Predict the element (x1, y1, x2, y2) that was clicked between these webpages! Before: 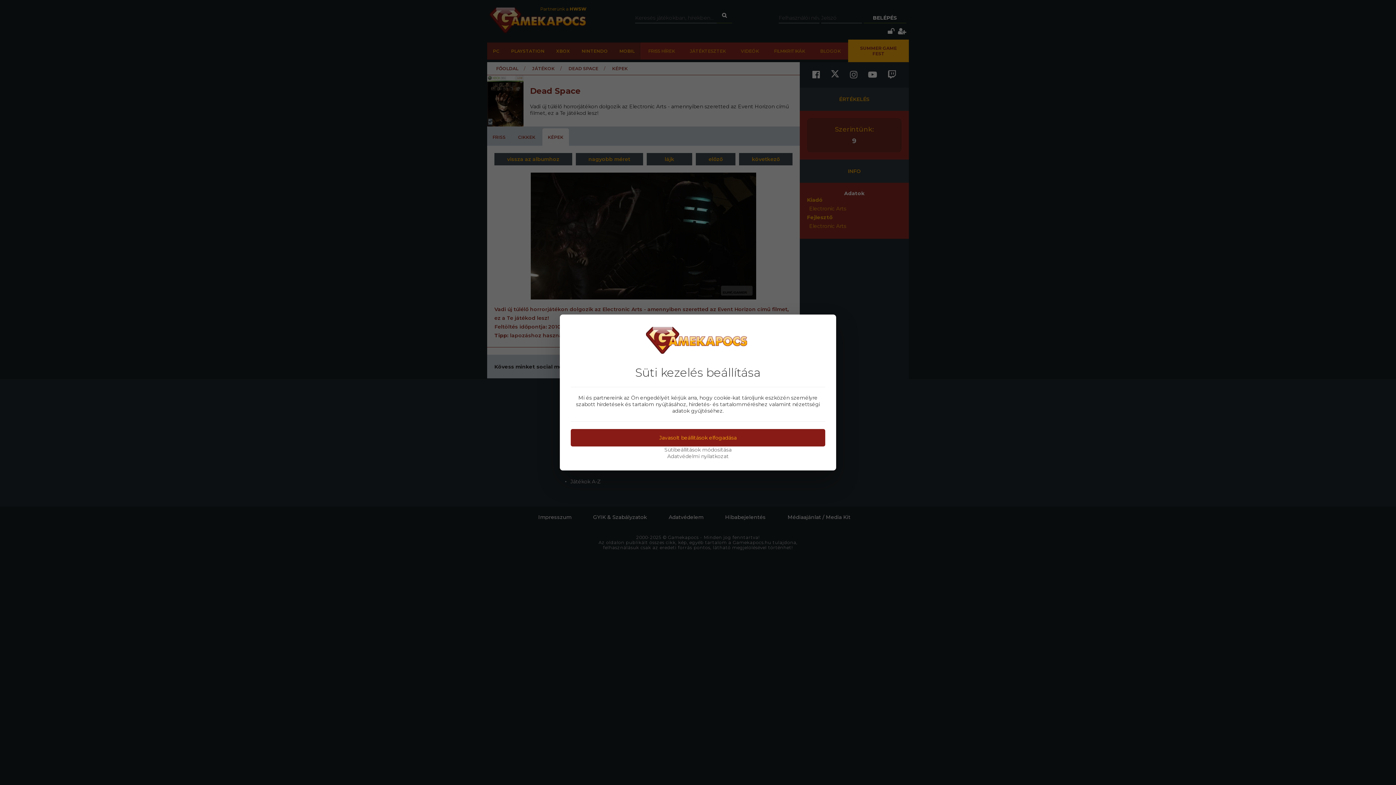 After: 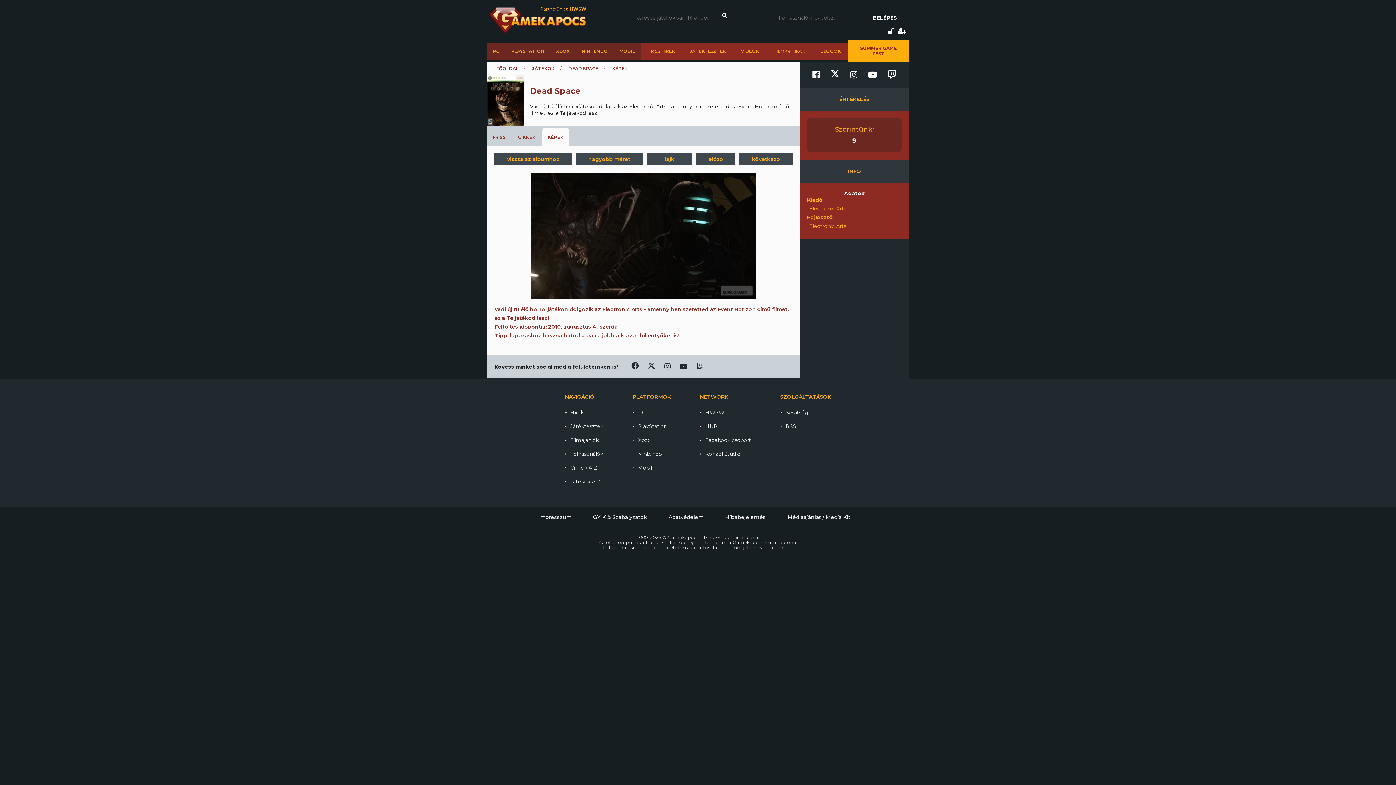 Action: label: Javasolt beállítások elfogadása bbox: (570, 429, 825, 446)